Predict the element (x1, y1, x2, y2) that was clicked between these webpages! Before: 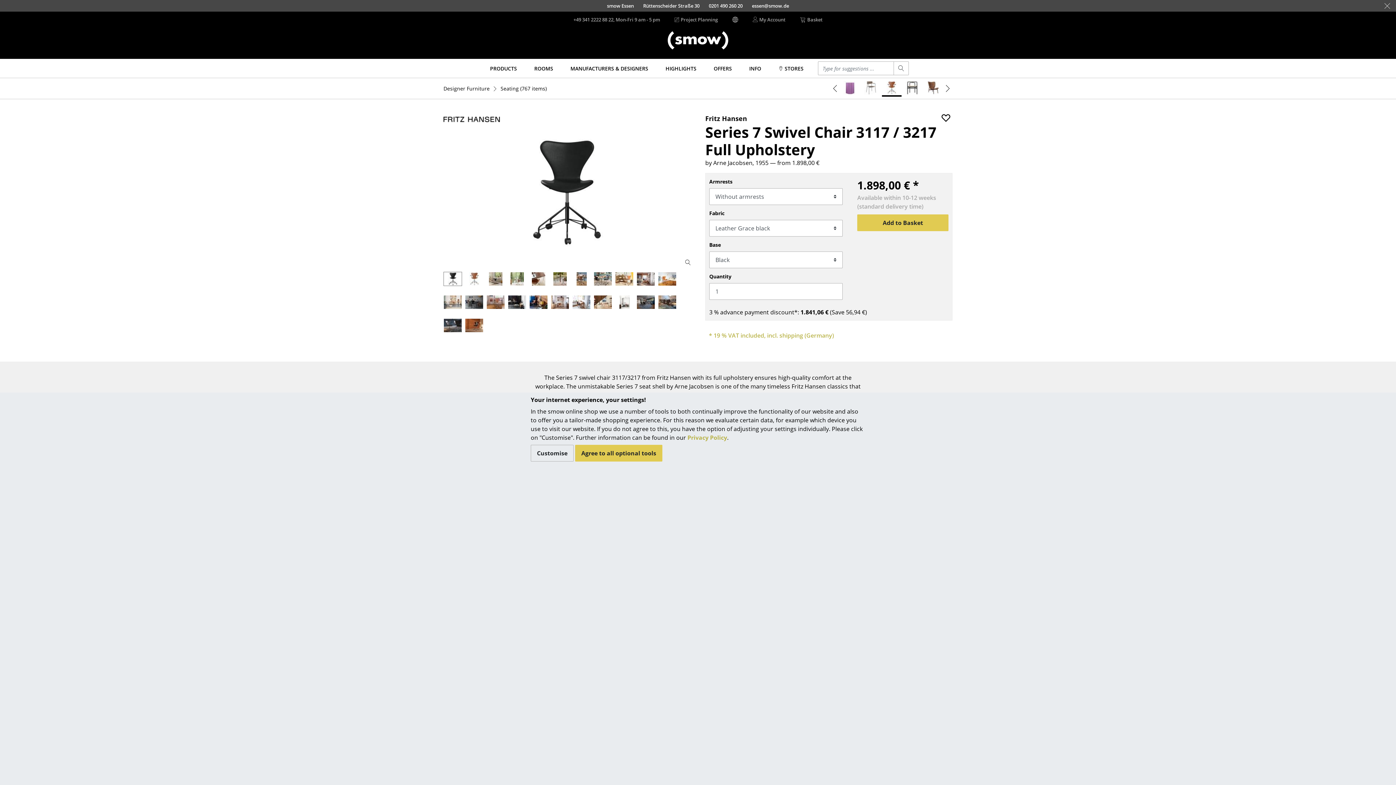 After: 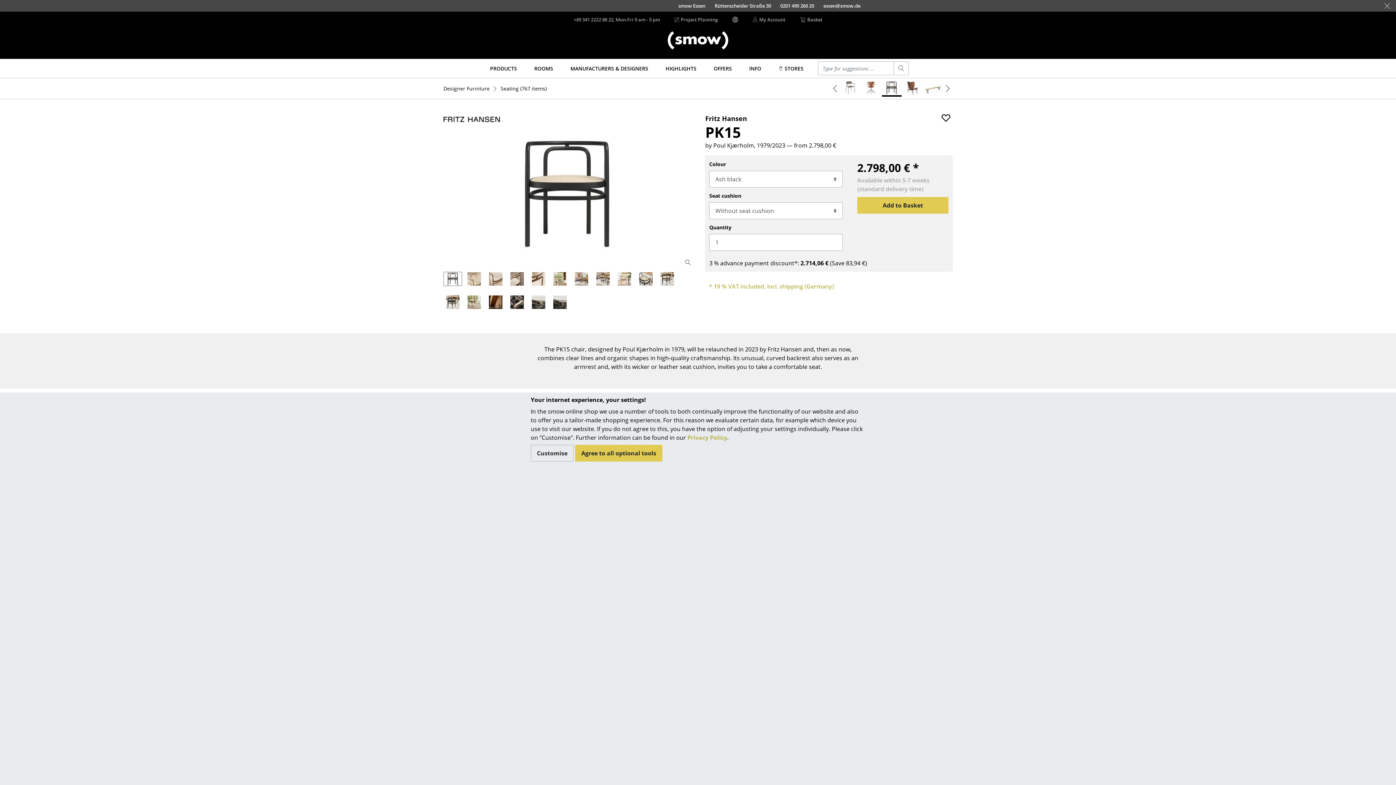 Action: bbox: (902, 80, 922, 97)